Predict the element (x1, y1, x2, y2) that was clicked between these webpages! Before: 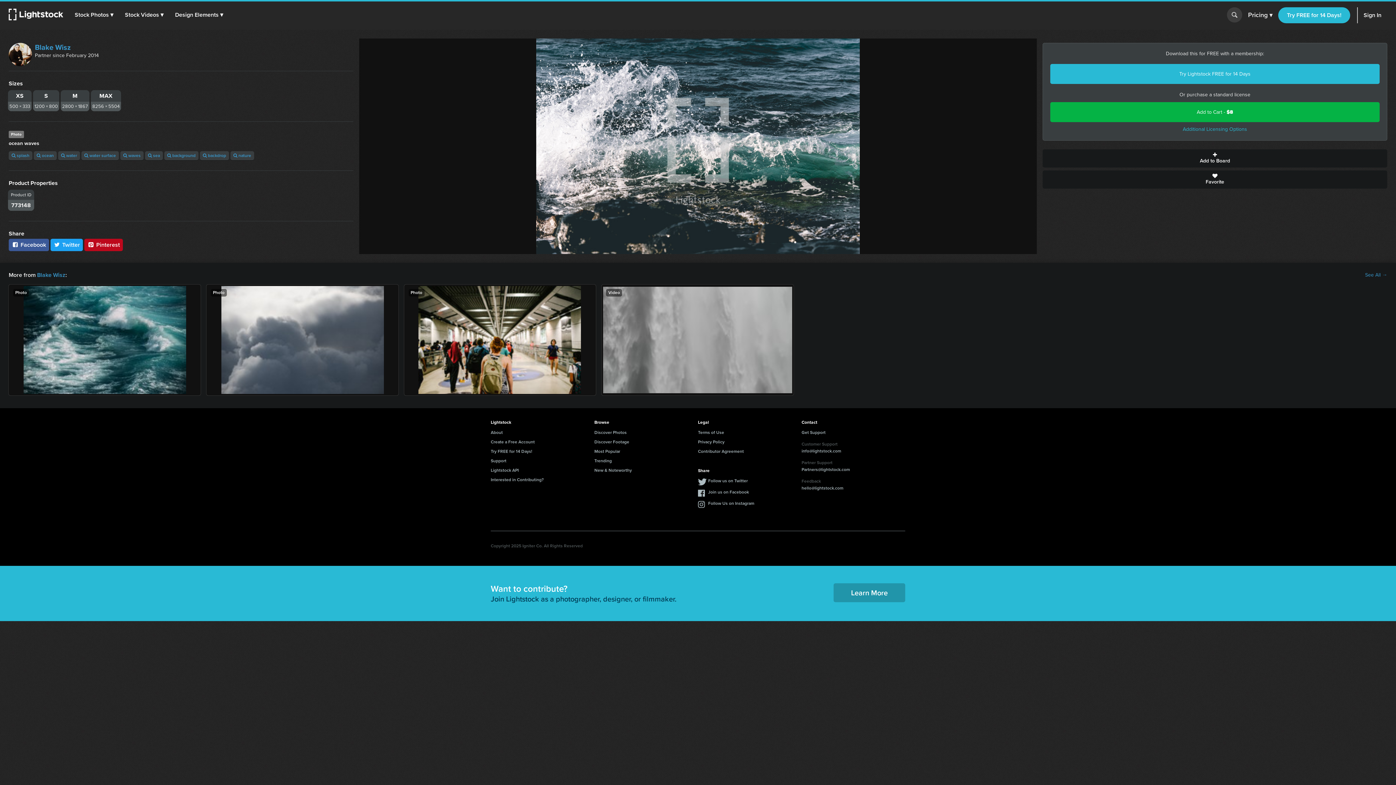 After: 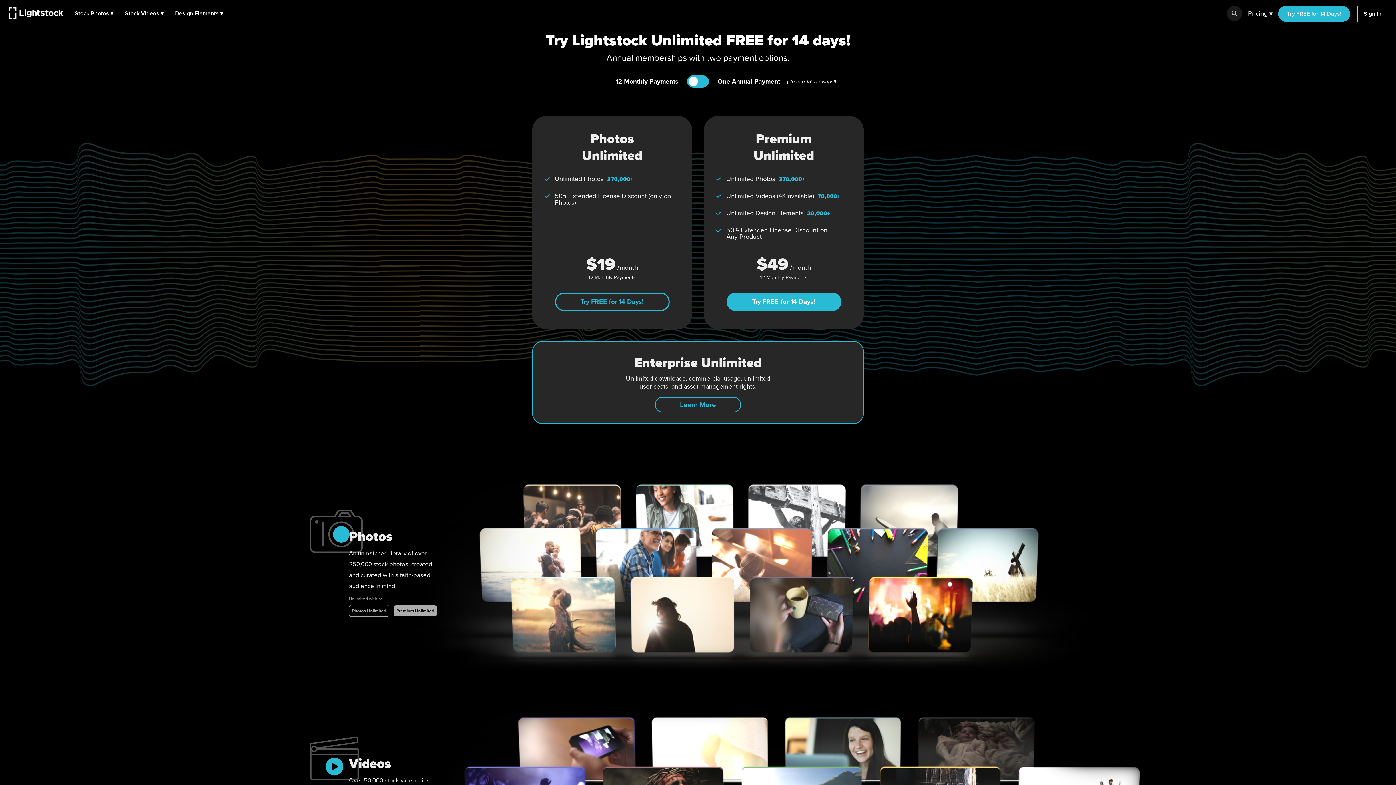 Action: label: Try Lightstock FREE for 14 Days bbox: (1050, 64, 1380, 84)